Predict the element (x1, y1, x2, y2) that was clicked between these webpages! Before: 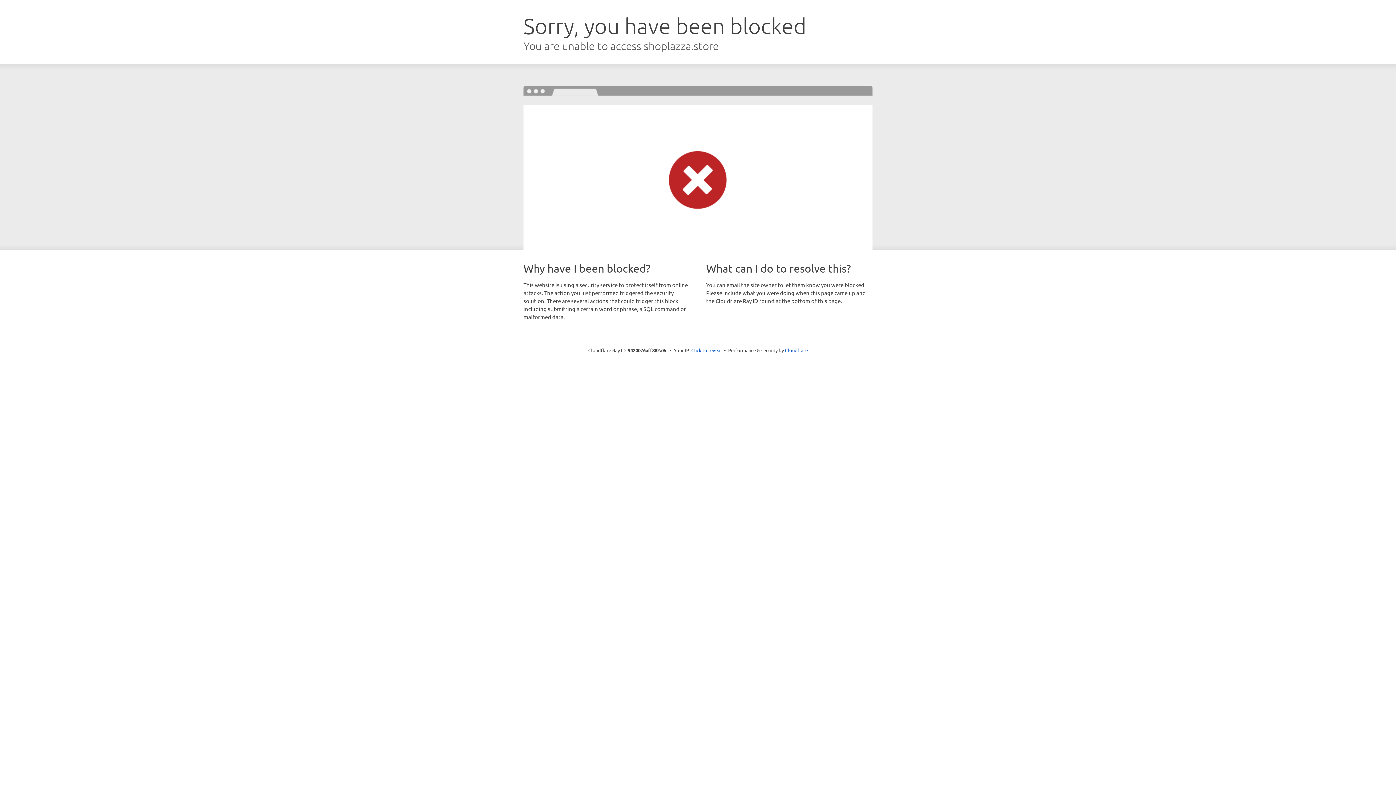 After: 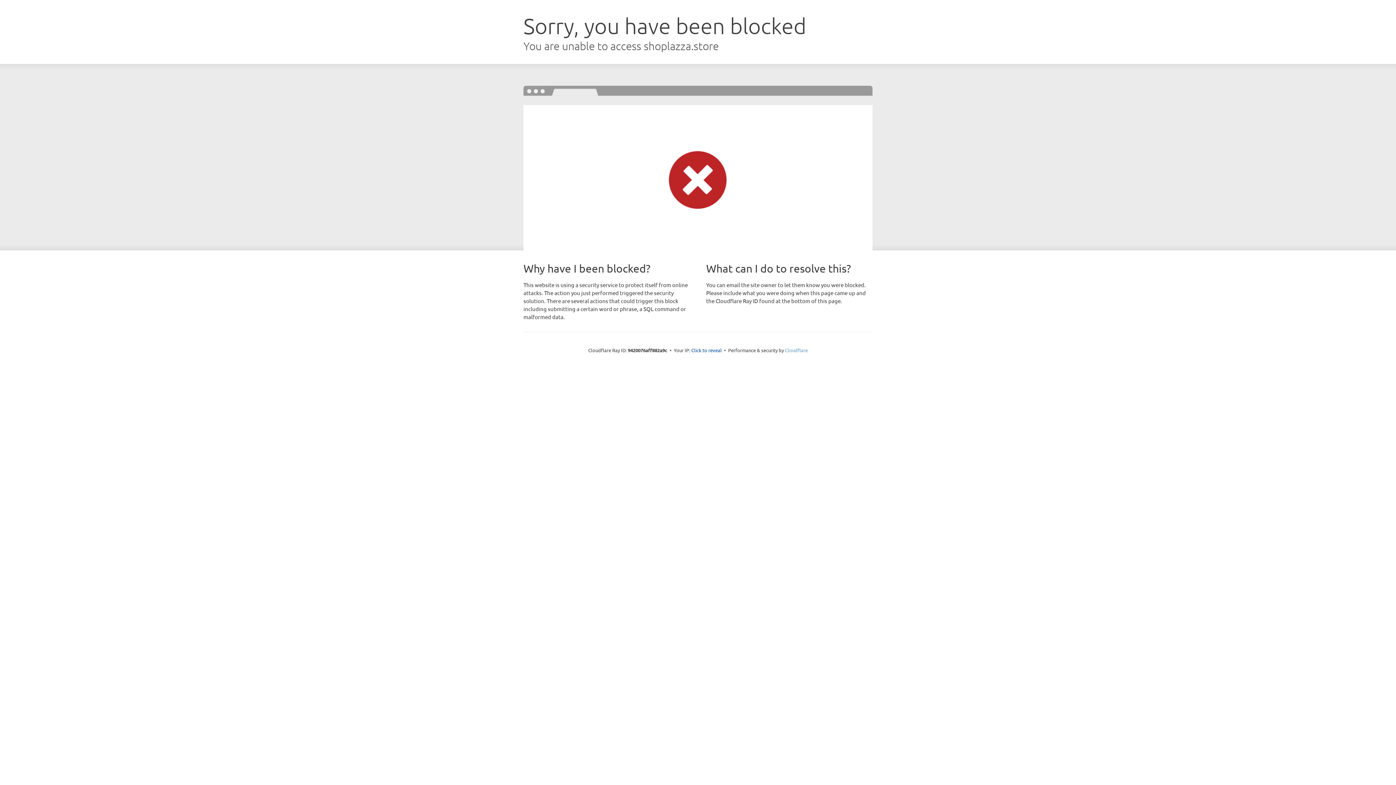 Action: label: Cloudflare bbox: (785, 347, 808, 353)